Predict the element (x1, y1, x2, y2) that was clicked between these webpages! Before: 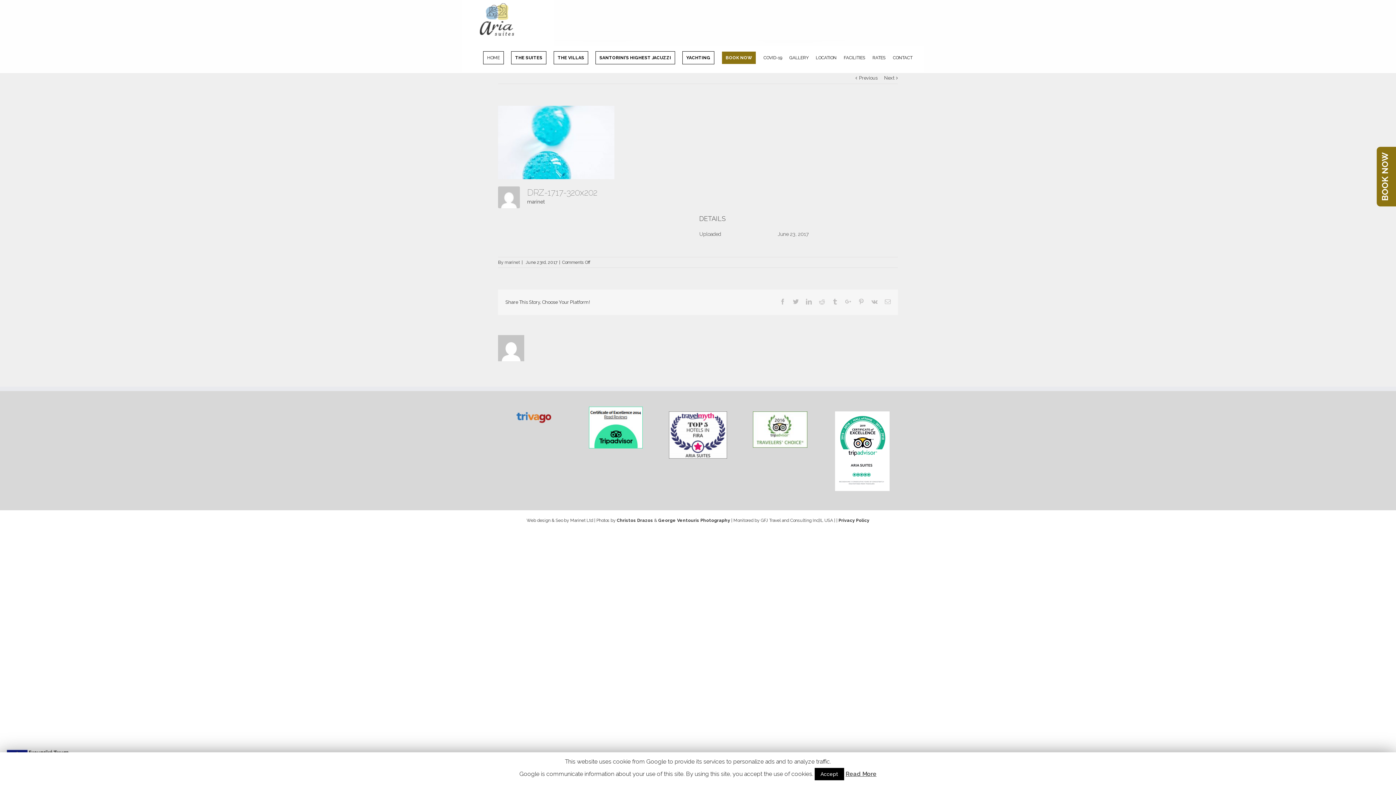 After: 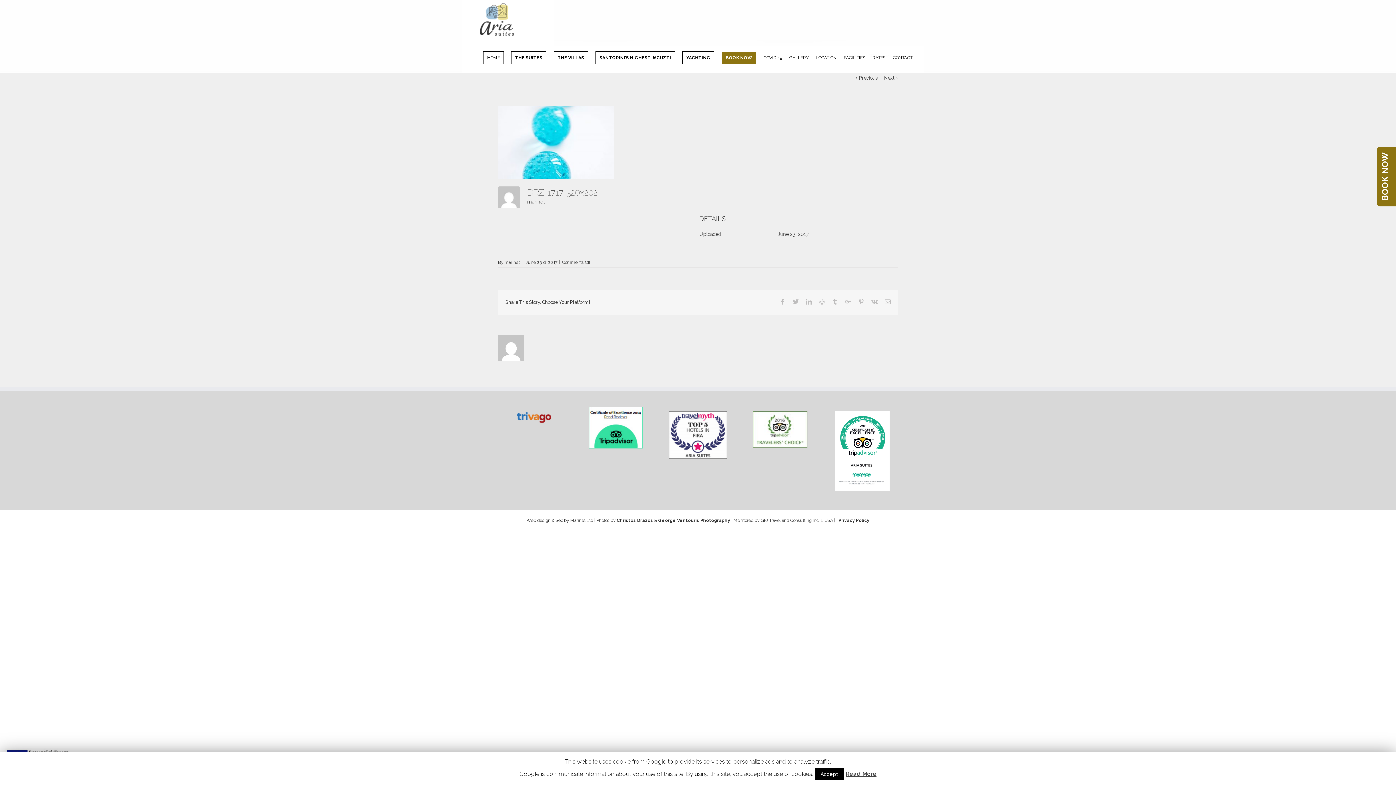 Action: bbox: (589, 407, 642, 413)